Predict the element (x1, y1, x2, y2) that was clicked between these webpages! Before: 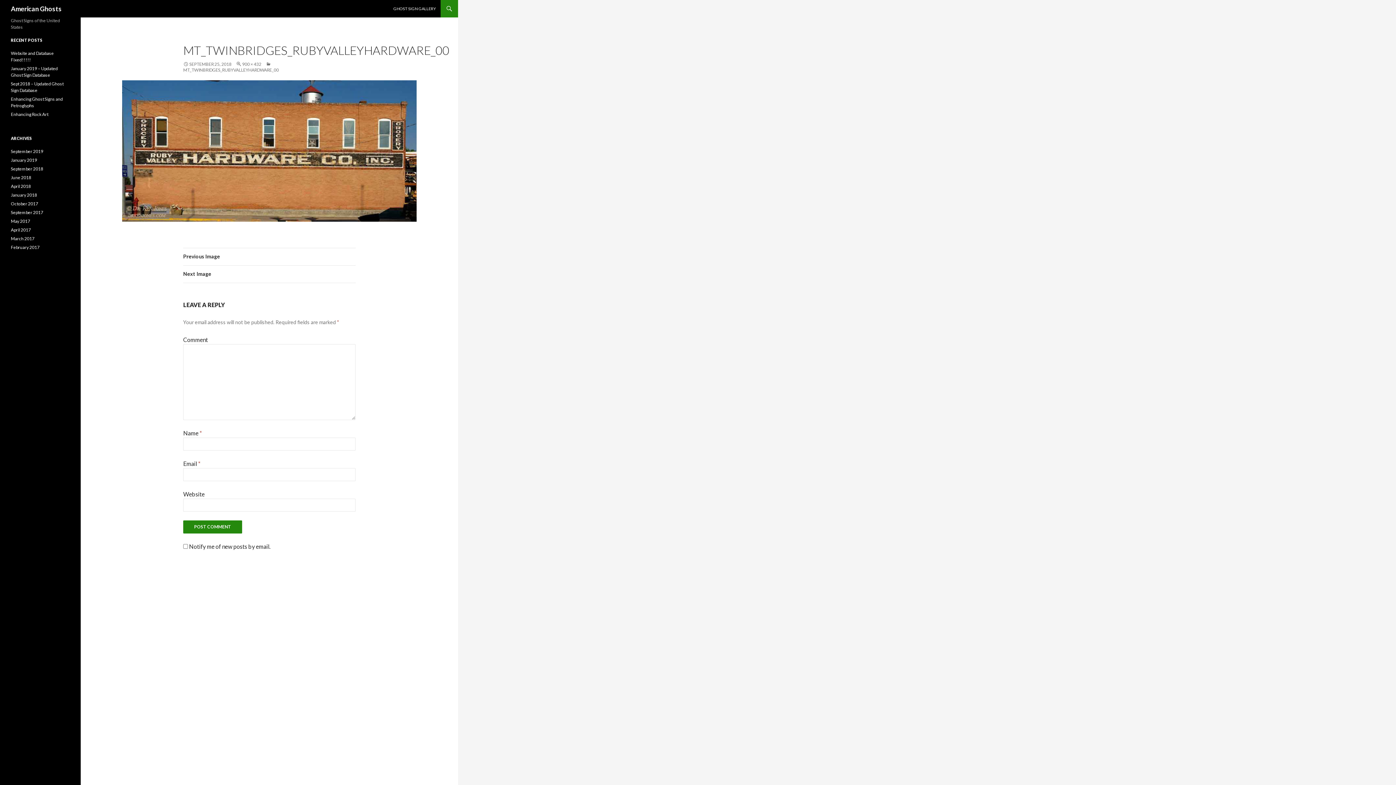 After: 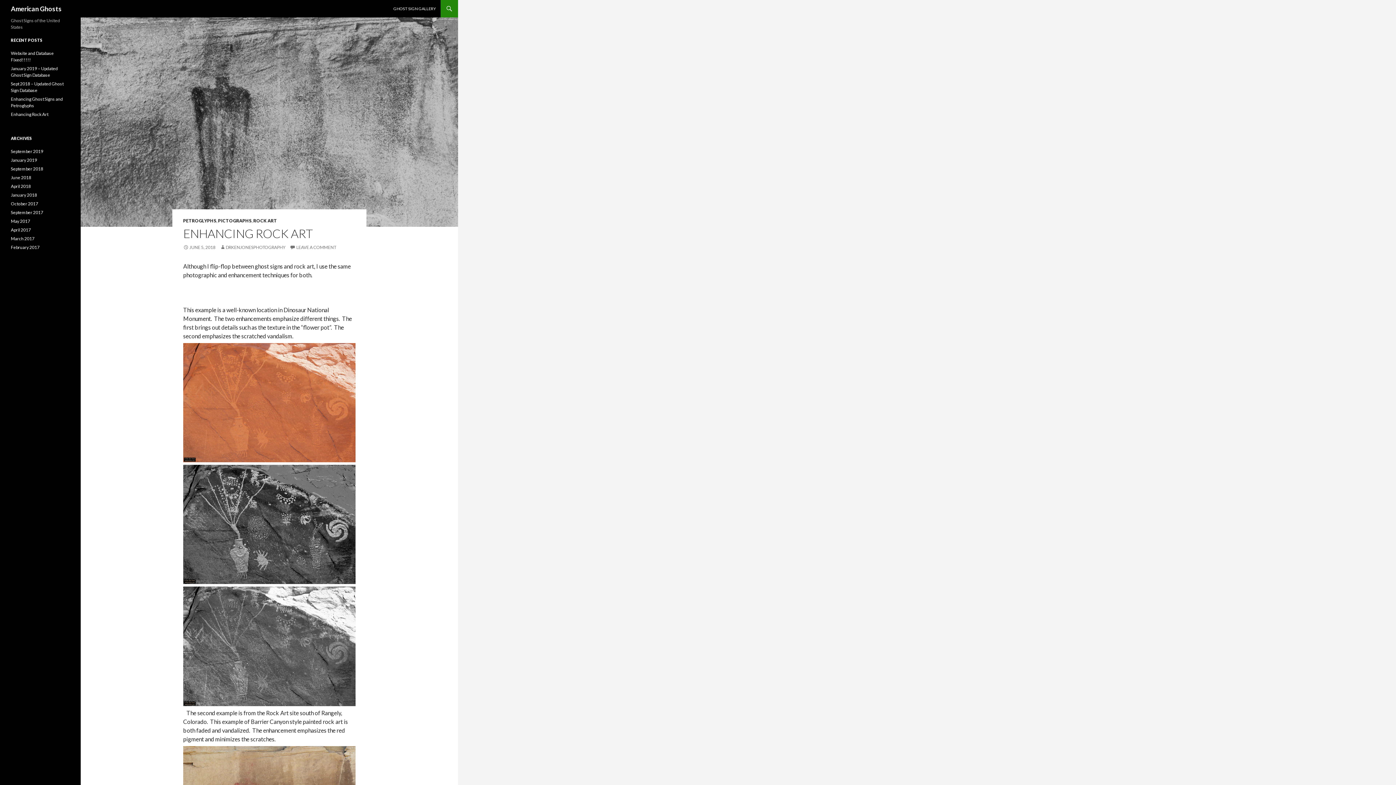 Action: label: Enhancing Rock Art bbox: (10, 111, 48, 117)